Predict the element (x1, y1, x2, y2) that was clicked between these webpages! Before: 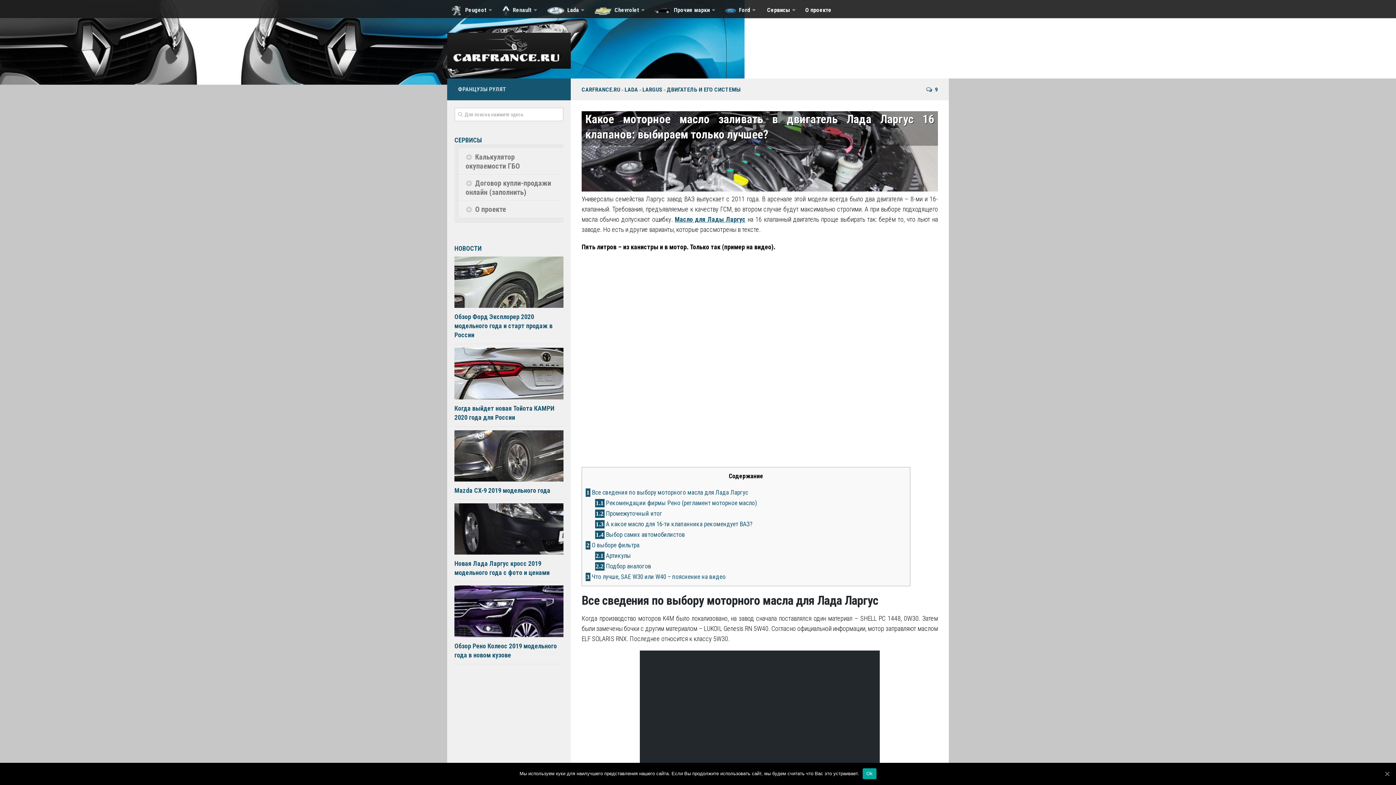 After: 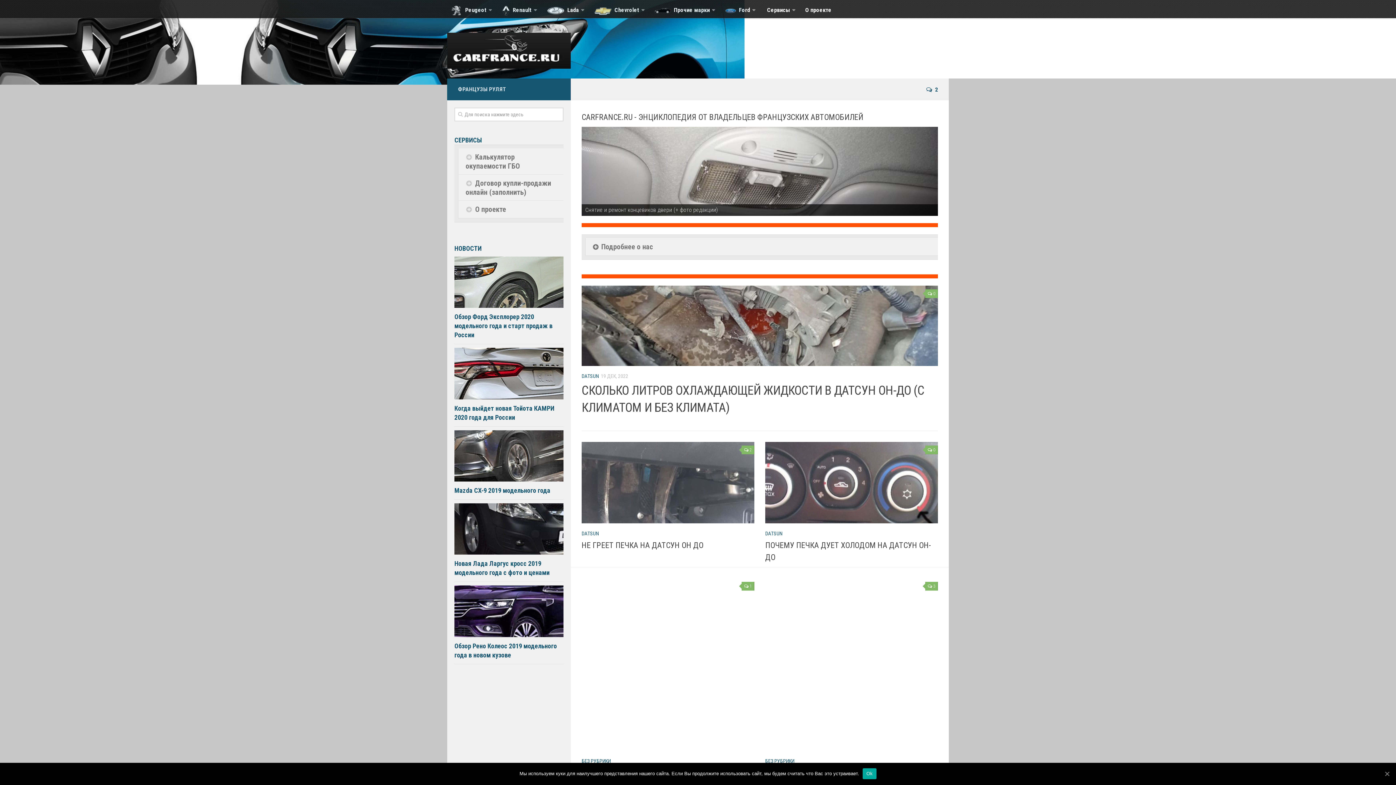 Action: bbox: (581, 86, 620, 93) label: CARFRANCE.RU